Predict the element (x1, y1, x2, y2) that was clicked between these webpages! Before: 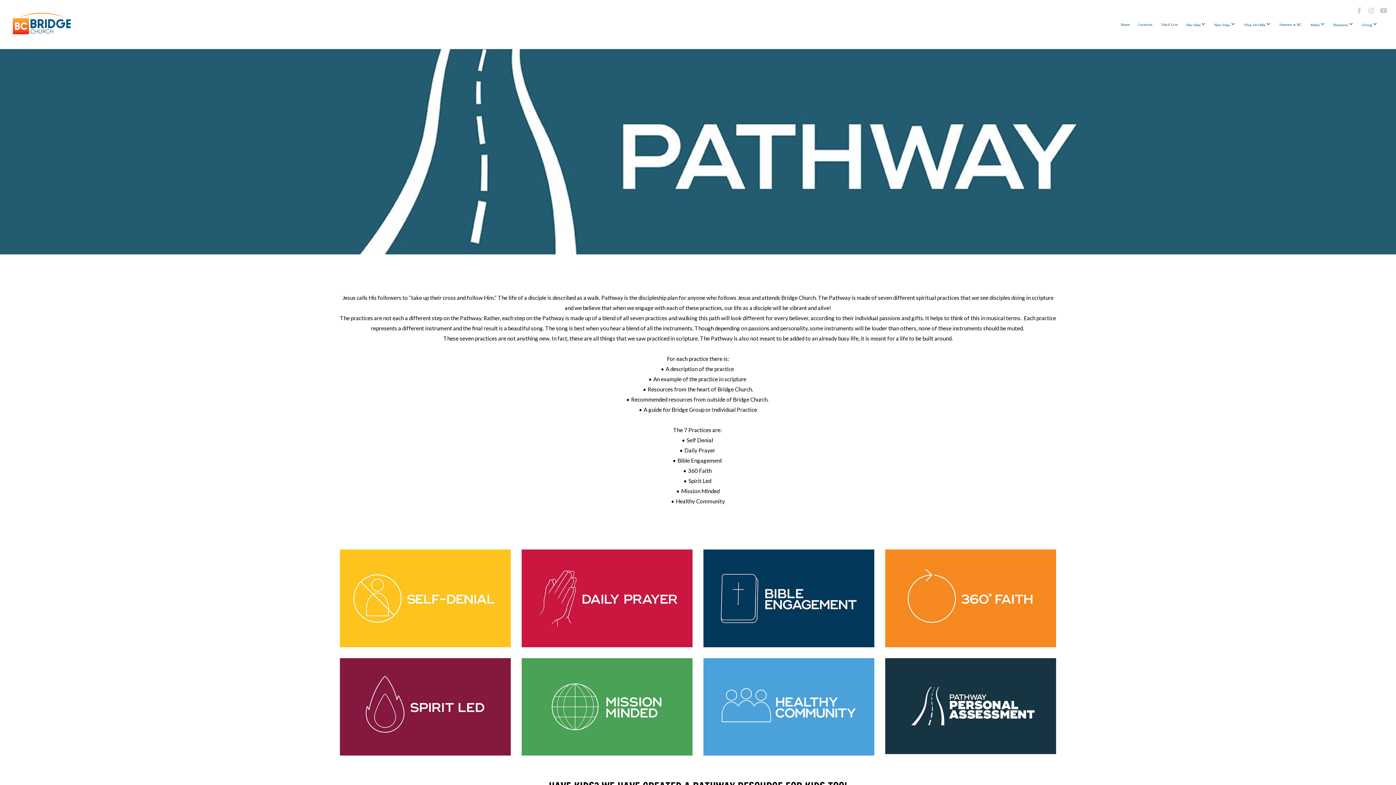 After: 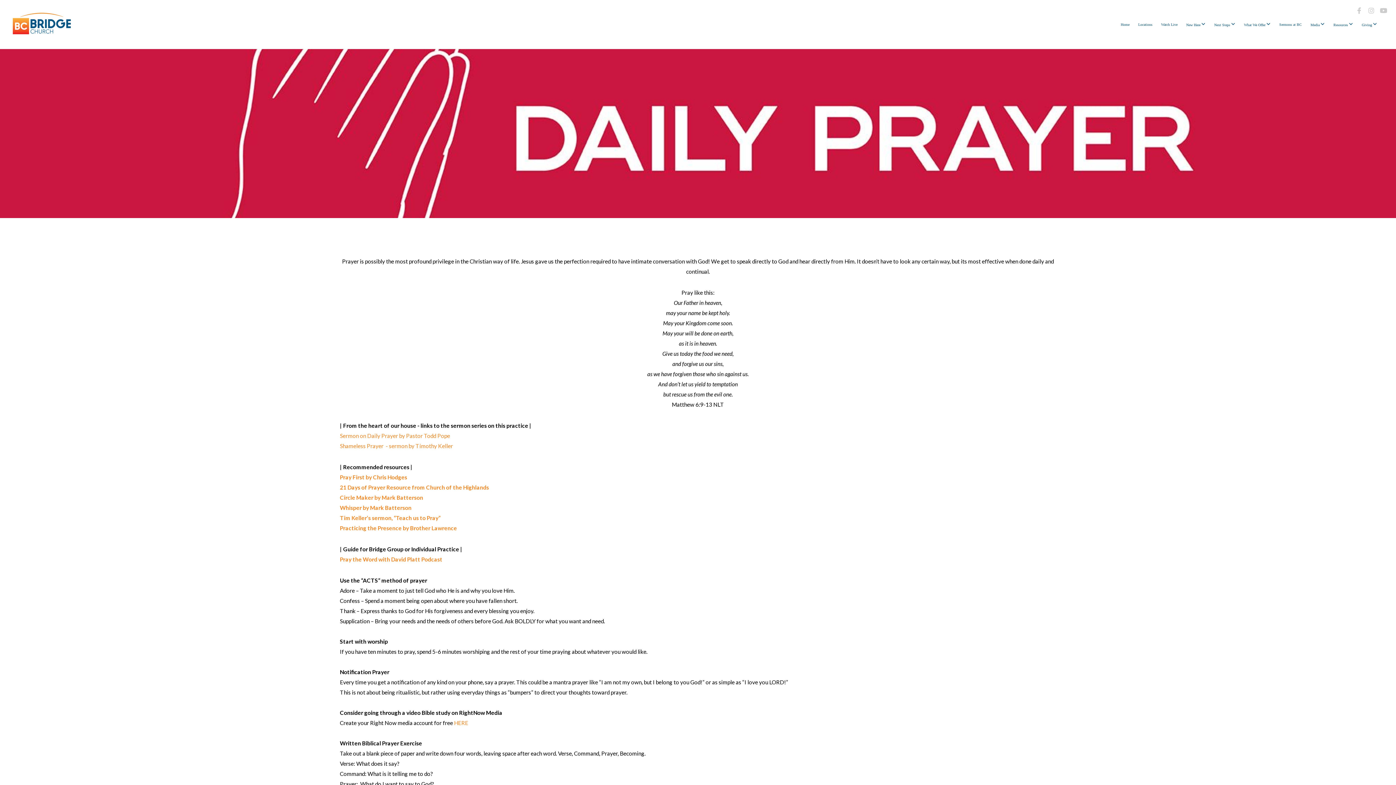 Action: bbox: (521, 644, 692, 650)